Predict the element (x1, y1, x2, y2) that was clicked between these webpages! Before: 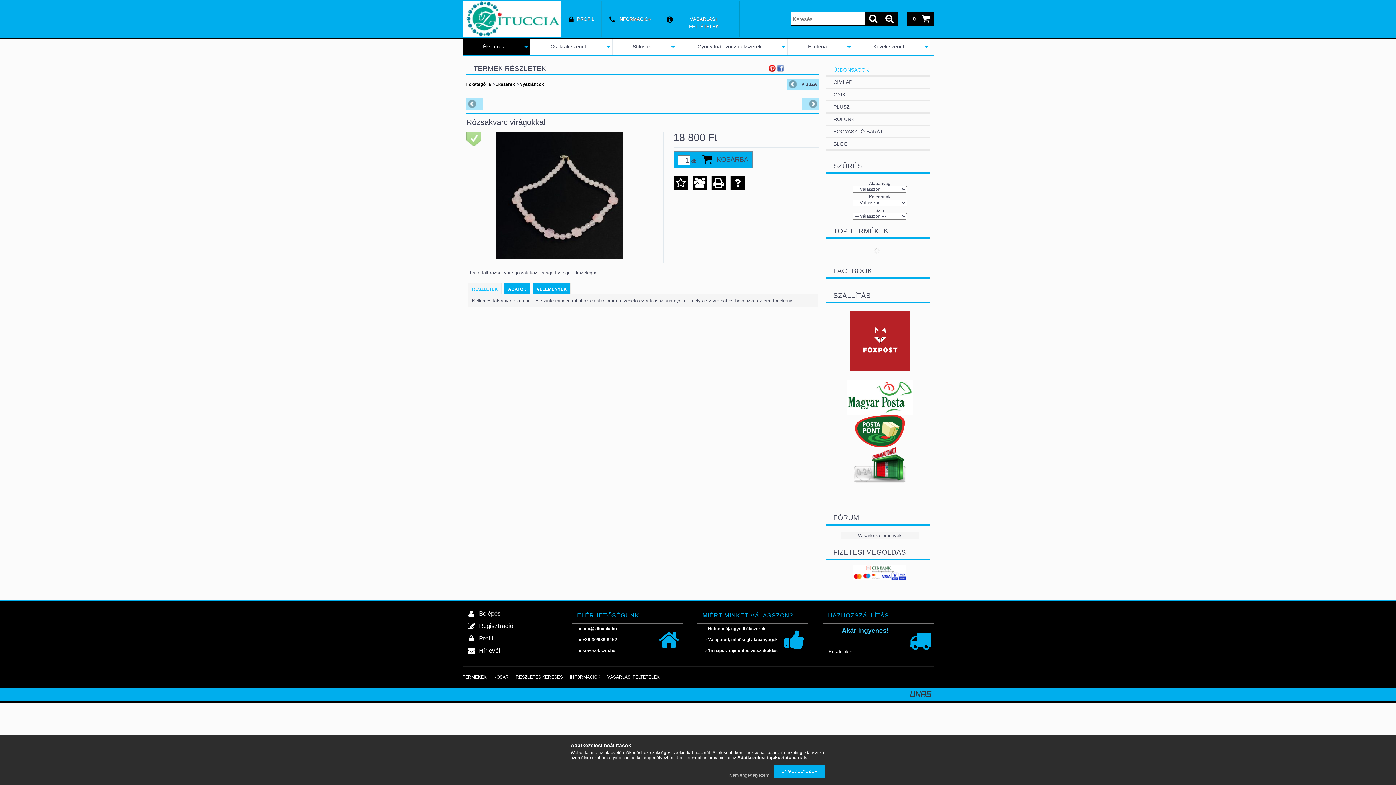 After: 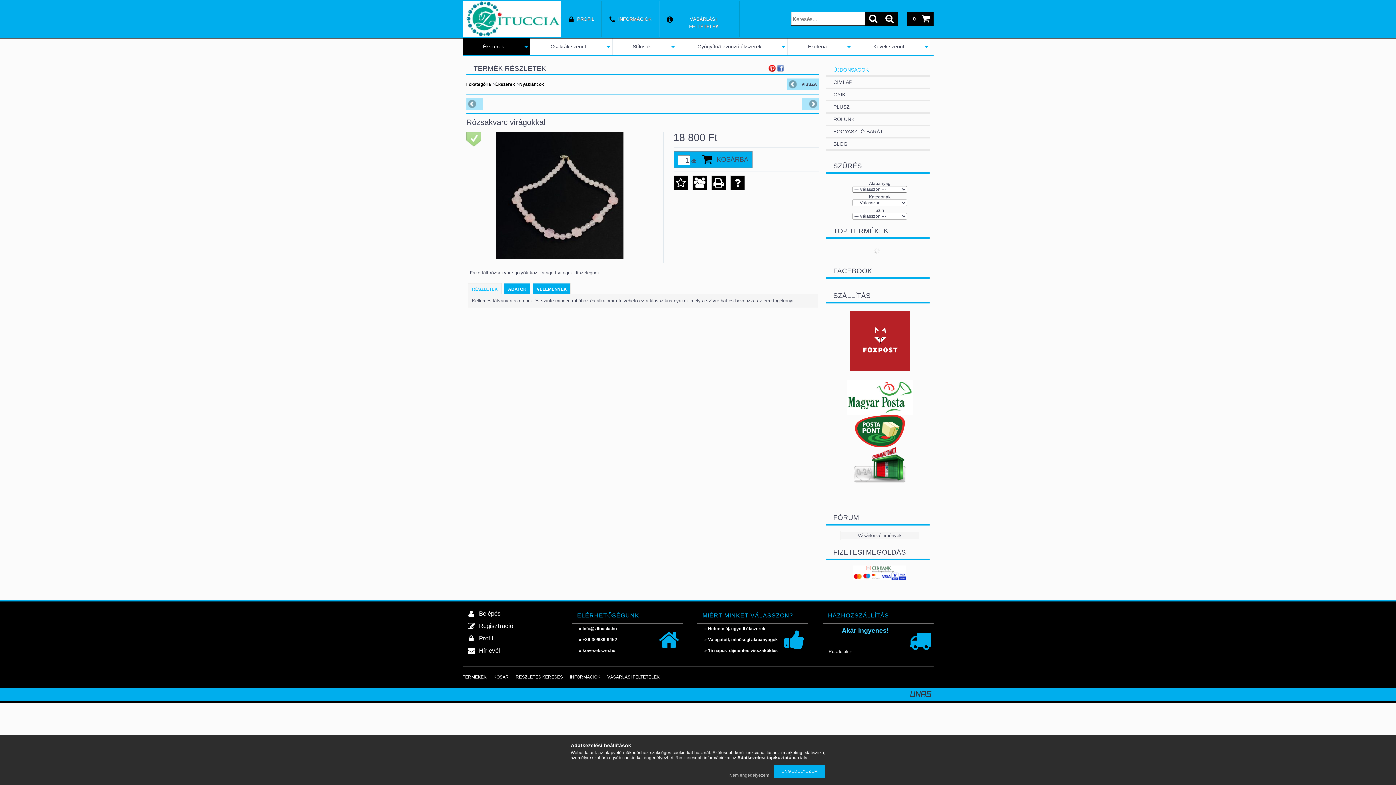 Action: bbox: (675, 177, 686, 188)